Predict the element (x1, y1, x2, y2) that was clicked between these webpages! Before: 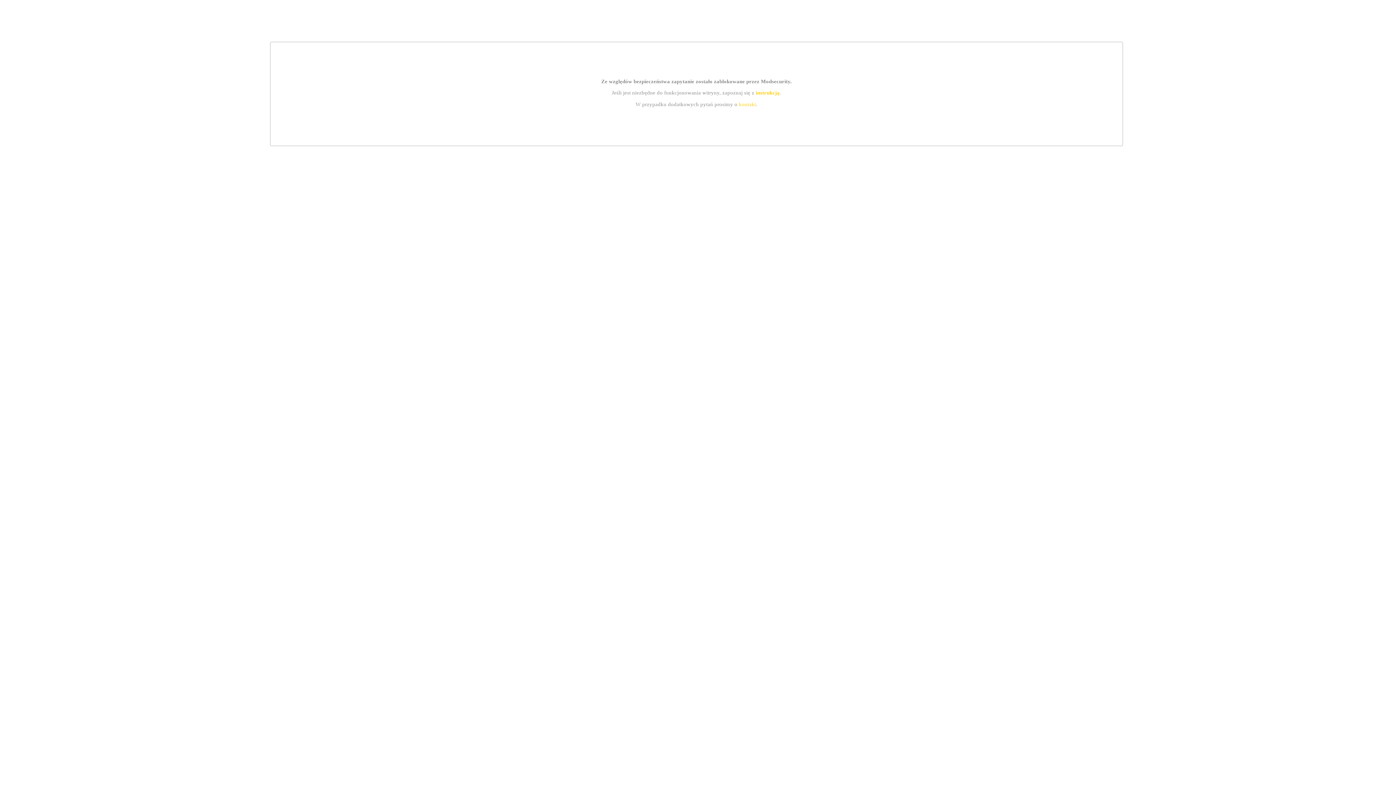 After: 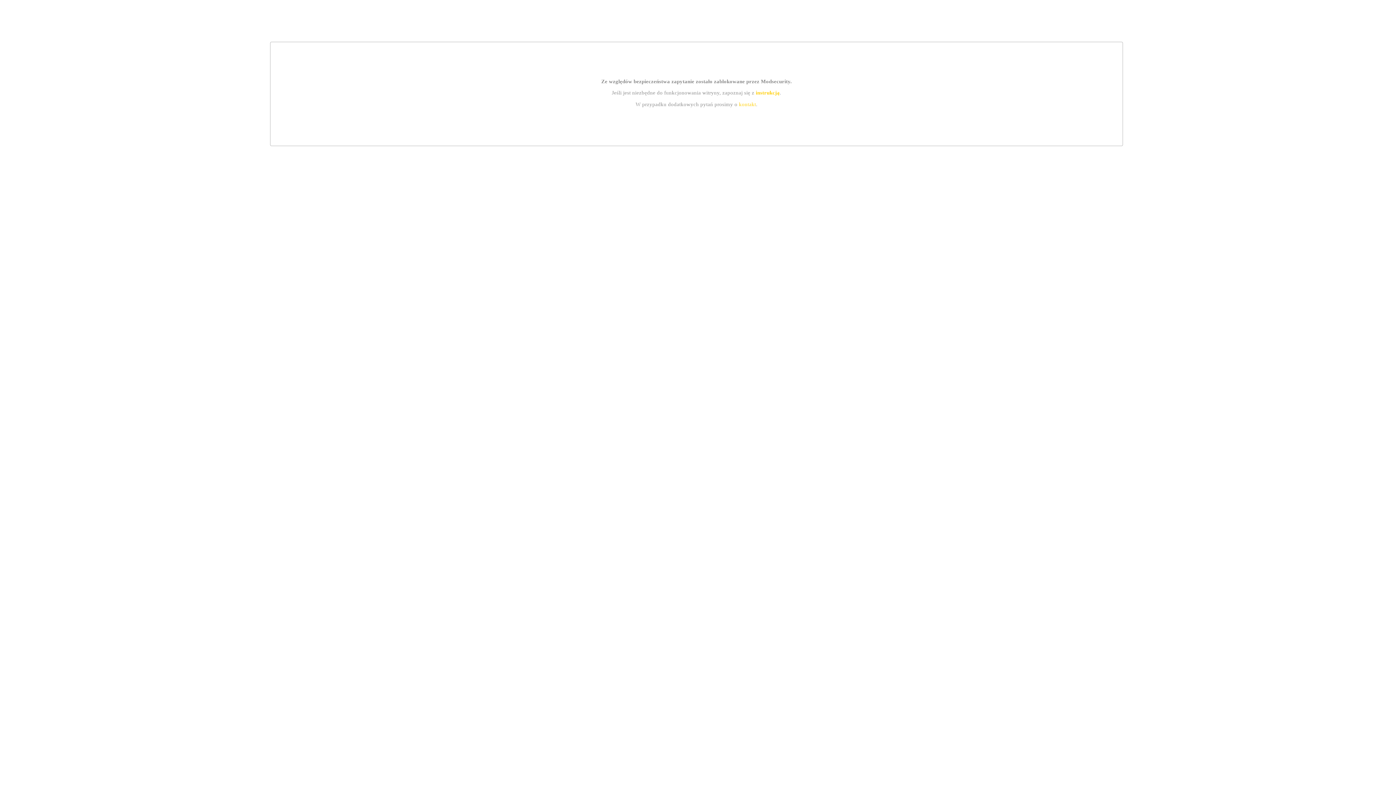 Action: bbox: (755, 89, 779, 95) label: instrukcją